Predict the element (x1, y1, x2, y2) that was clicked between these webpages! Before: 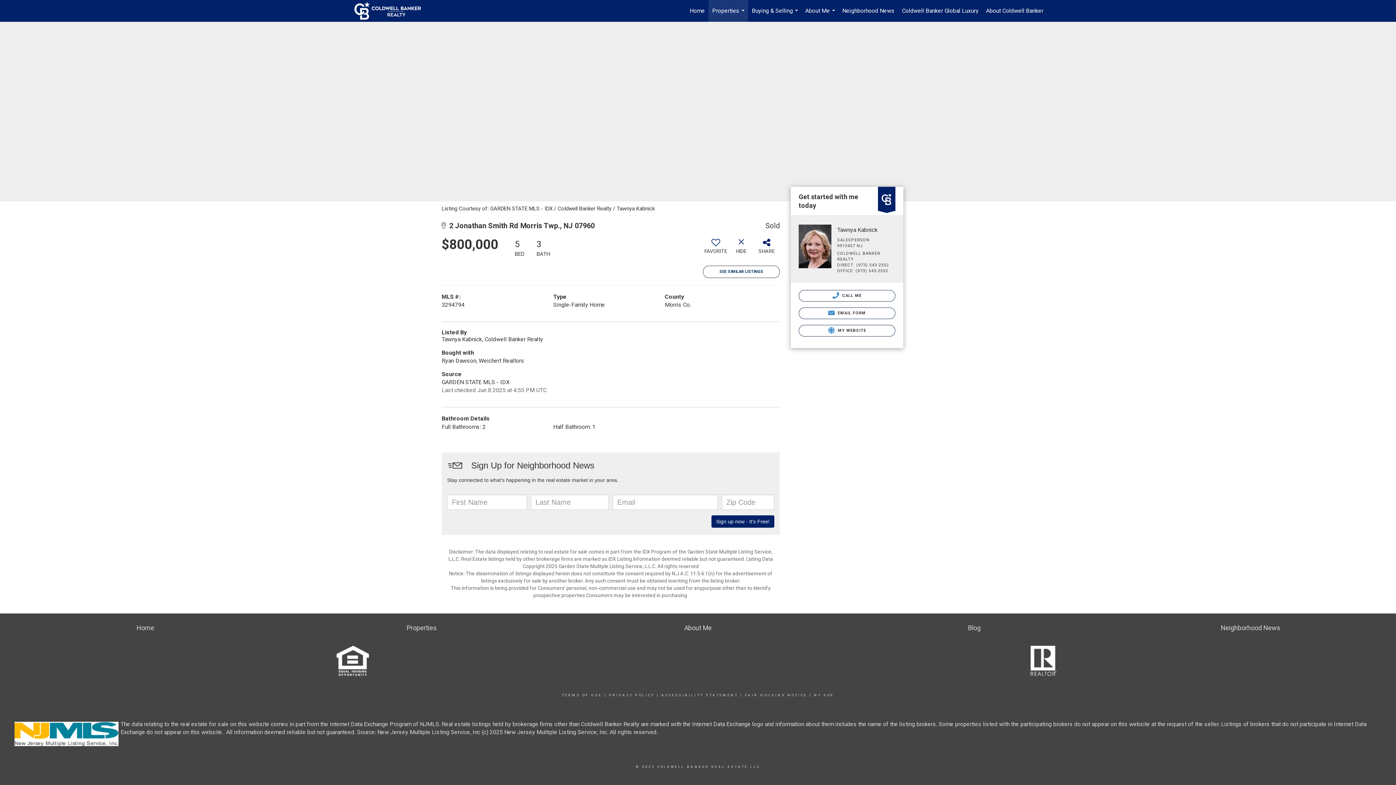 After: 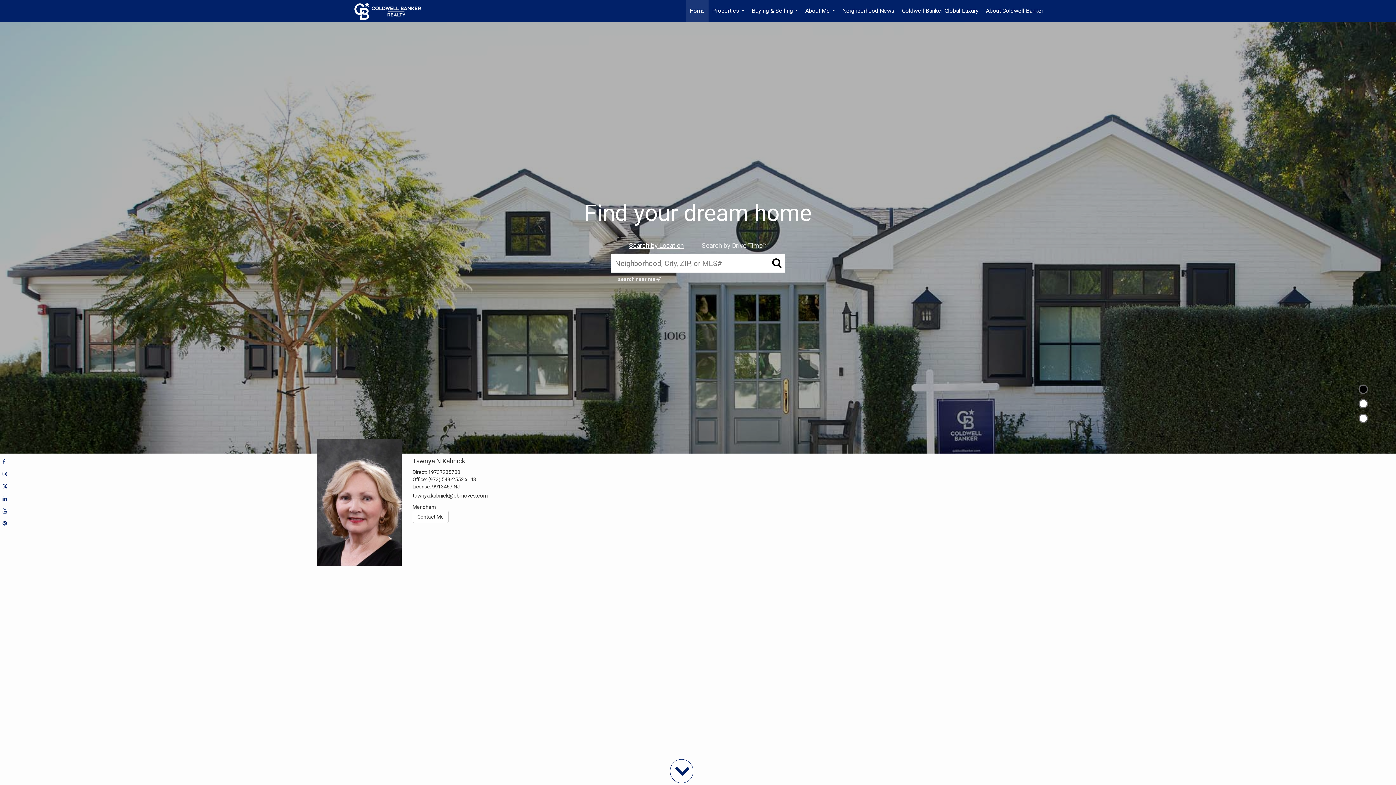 Action: bbox: (686, 0, 708, 21) label: Home